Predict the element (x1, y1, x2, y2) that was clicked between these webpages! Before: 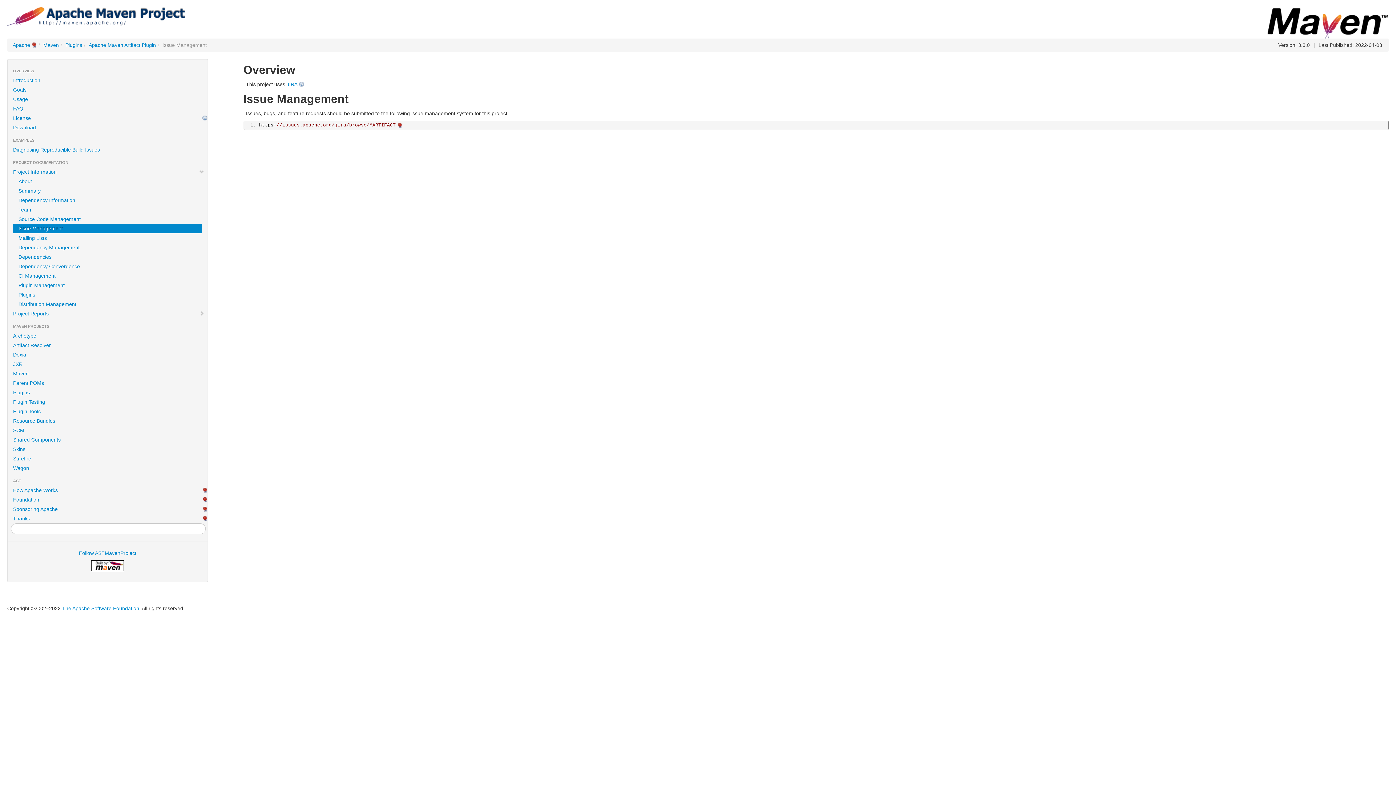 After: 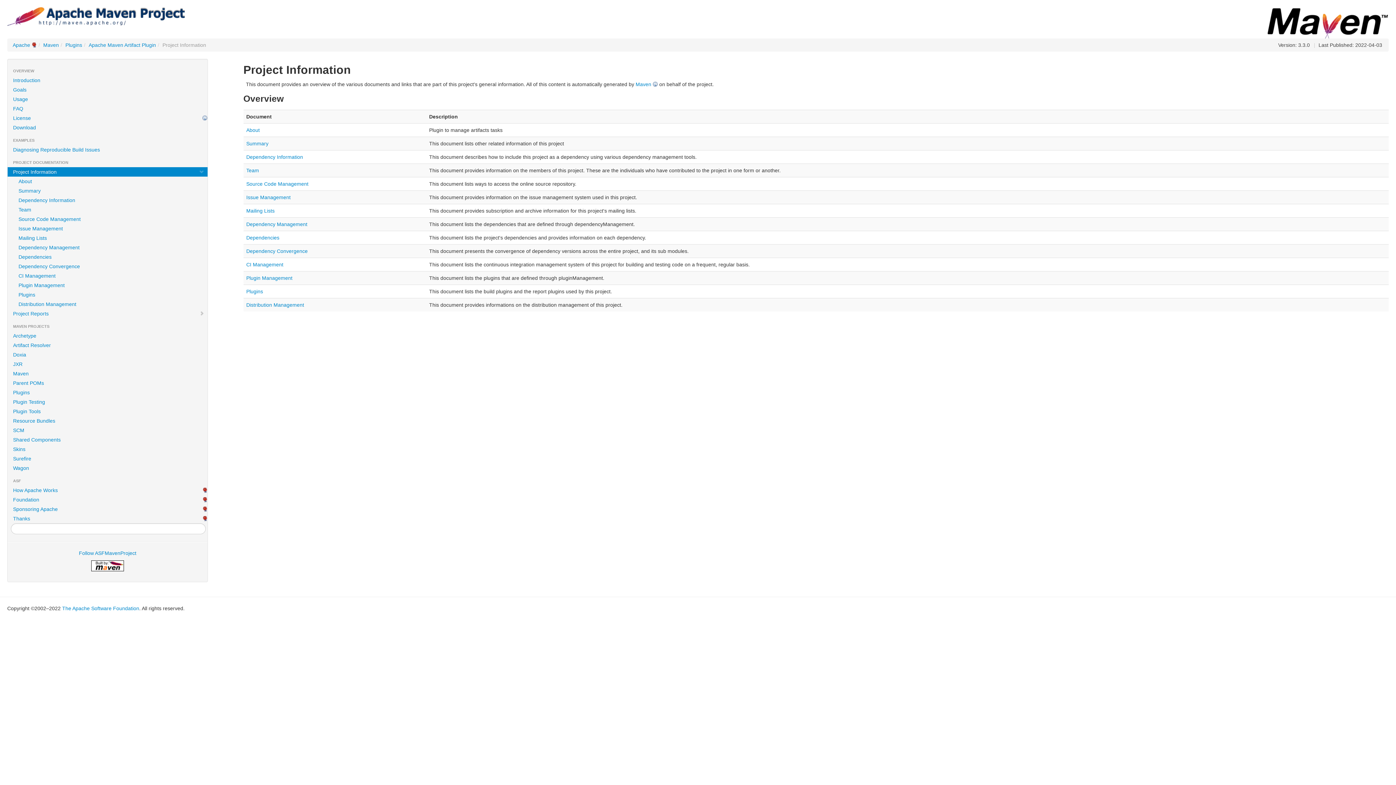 Action: label: Project Information bbox: (7, 167, 207, 176)